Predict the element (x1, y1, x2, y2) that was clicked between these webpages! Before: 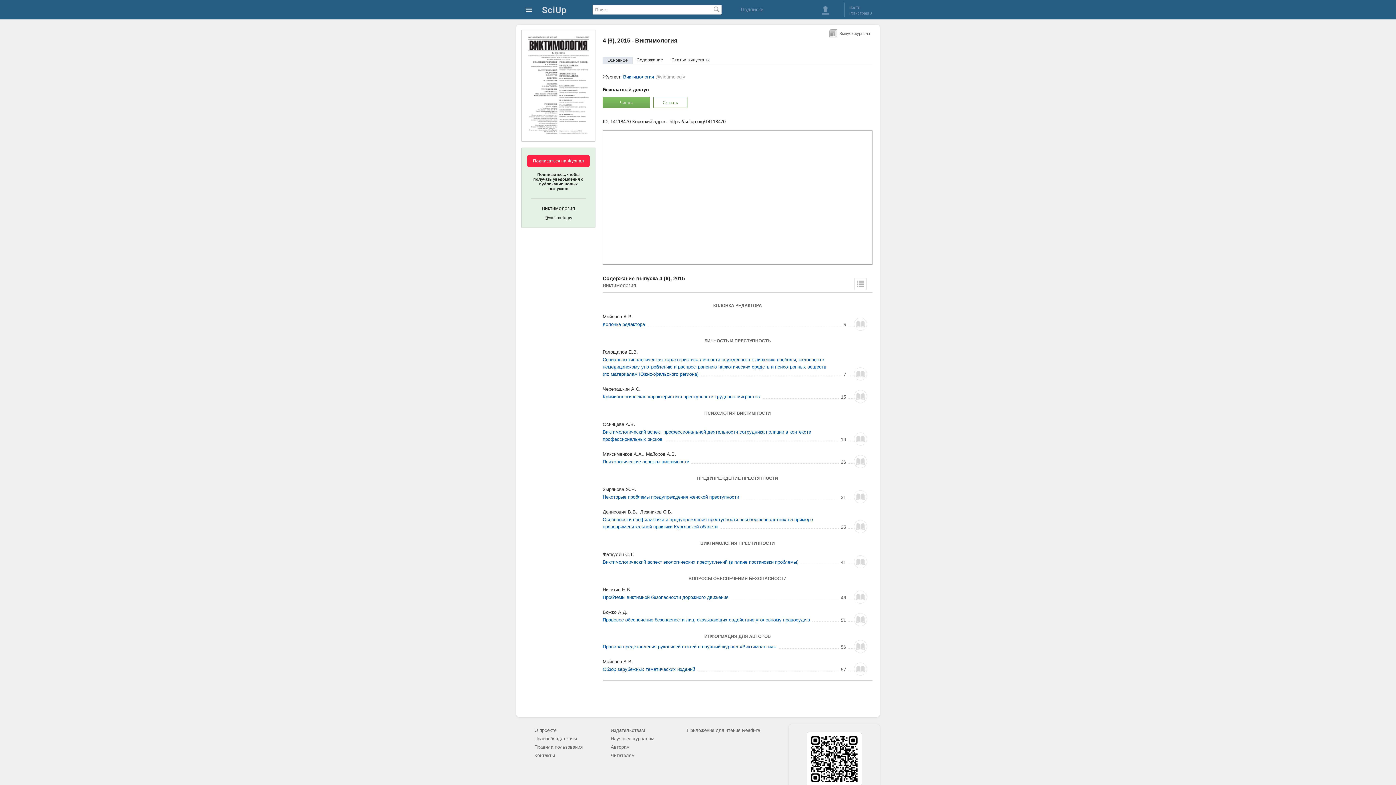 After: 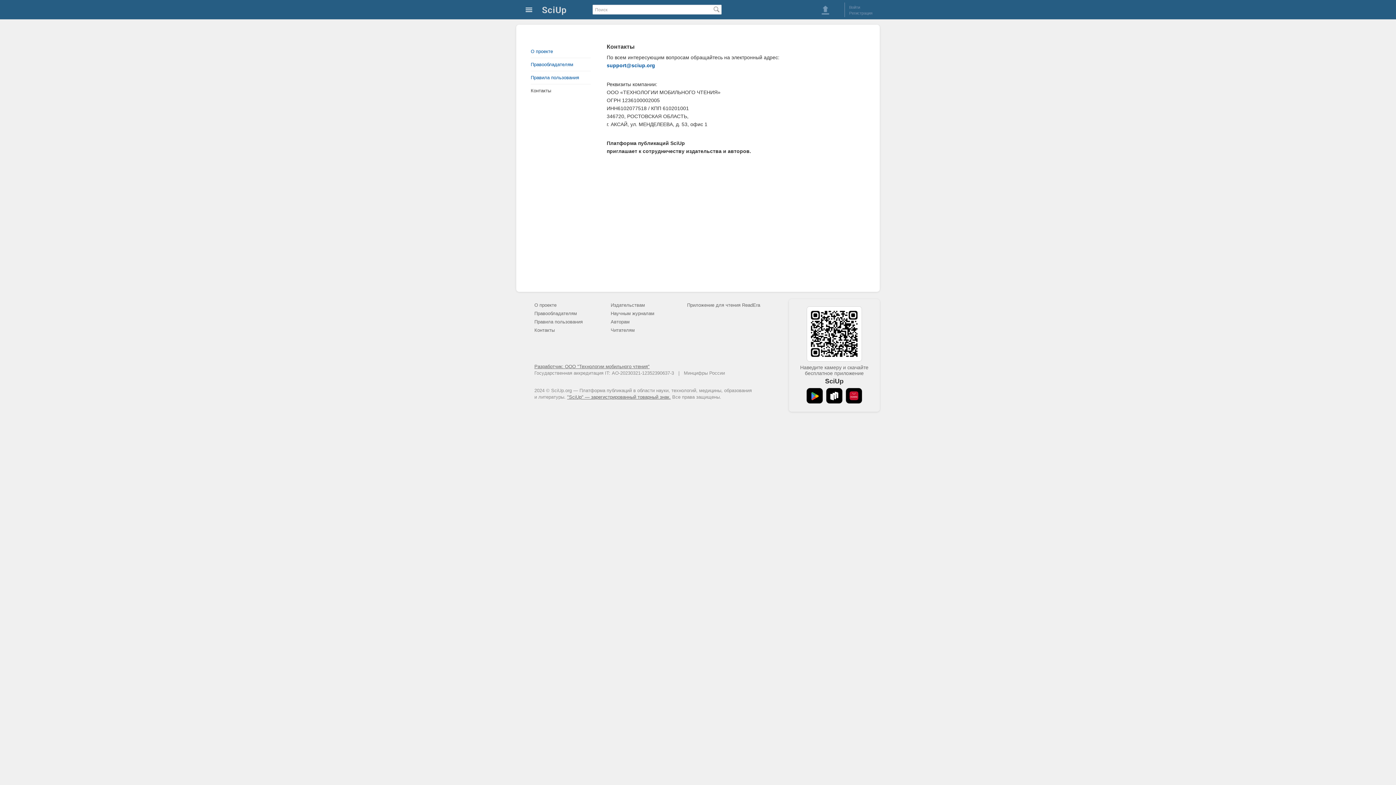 Action: bbox: (534, 753, 554, 758) label: Контакты